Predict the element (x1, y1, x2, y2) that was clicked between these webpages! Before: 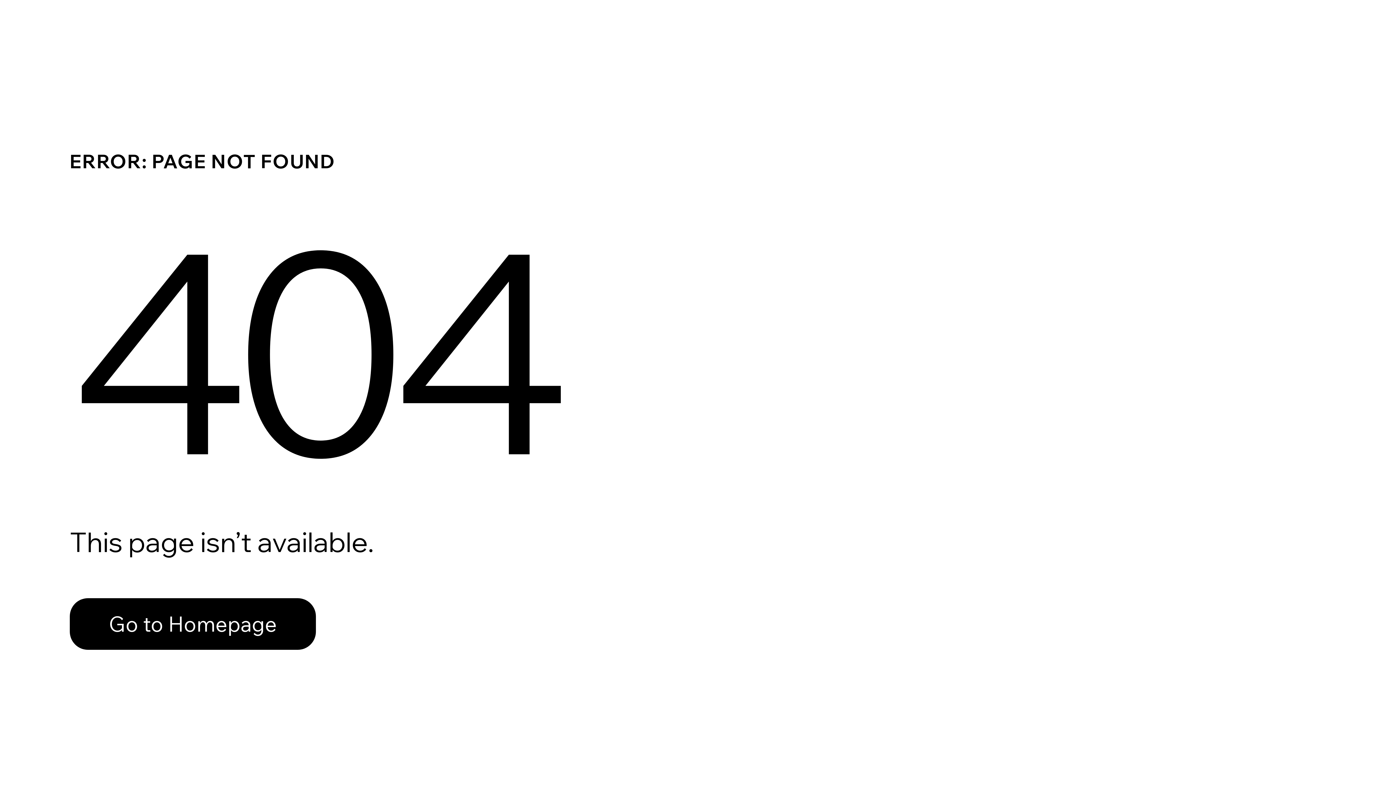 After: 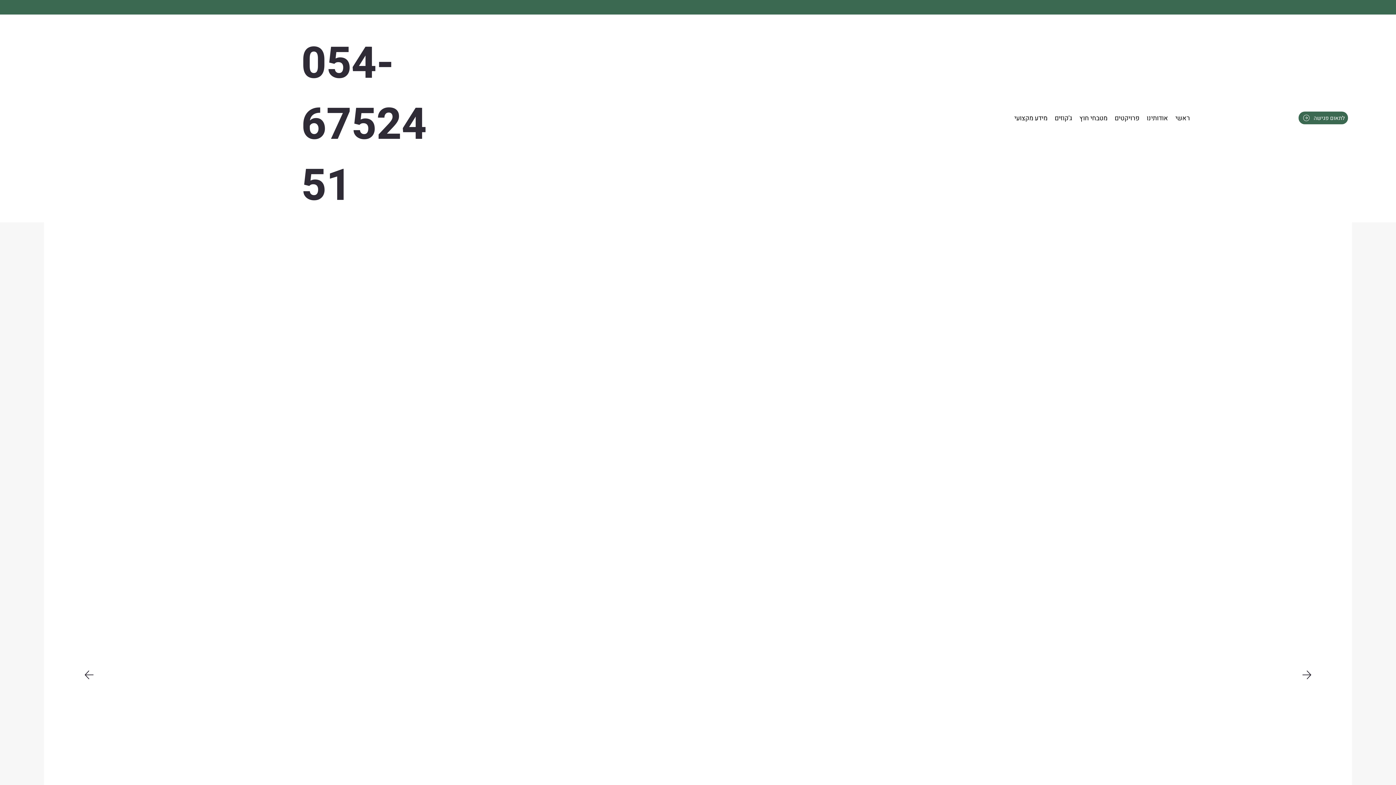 Action: label: Go to Homepage bbox: (69, 598, 316, 650)